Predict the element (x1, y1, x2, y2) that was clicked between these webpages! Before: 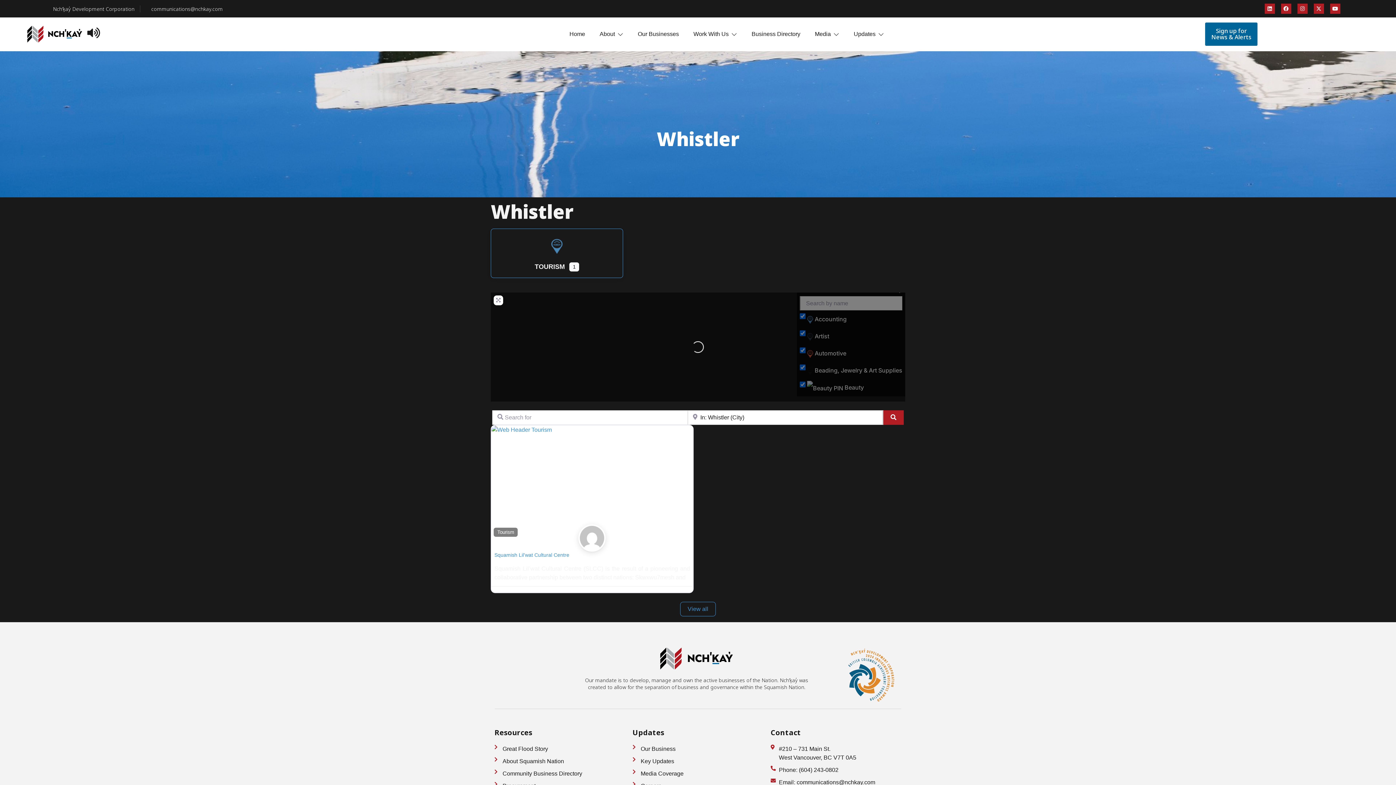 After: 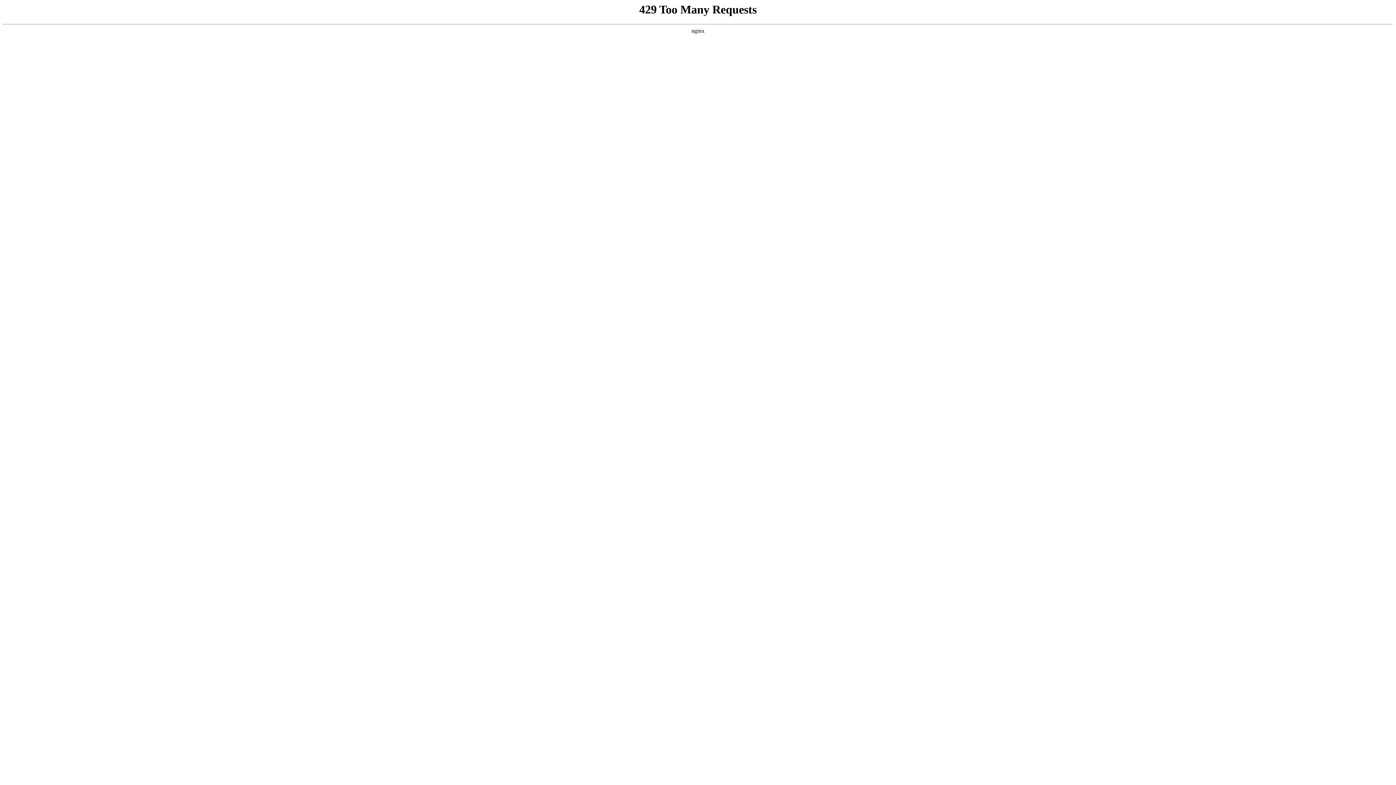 Action: bbox: (494, 552, 569, 558) label: Squamish Lil’wat Cultural Centre